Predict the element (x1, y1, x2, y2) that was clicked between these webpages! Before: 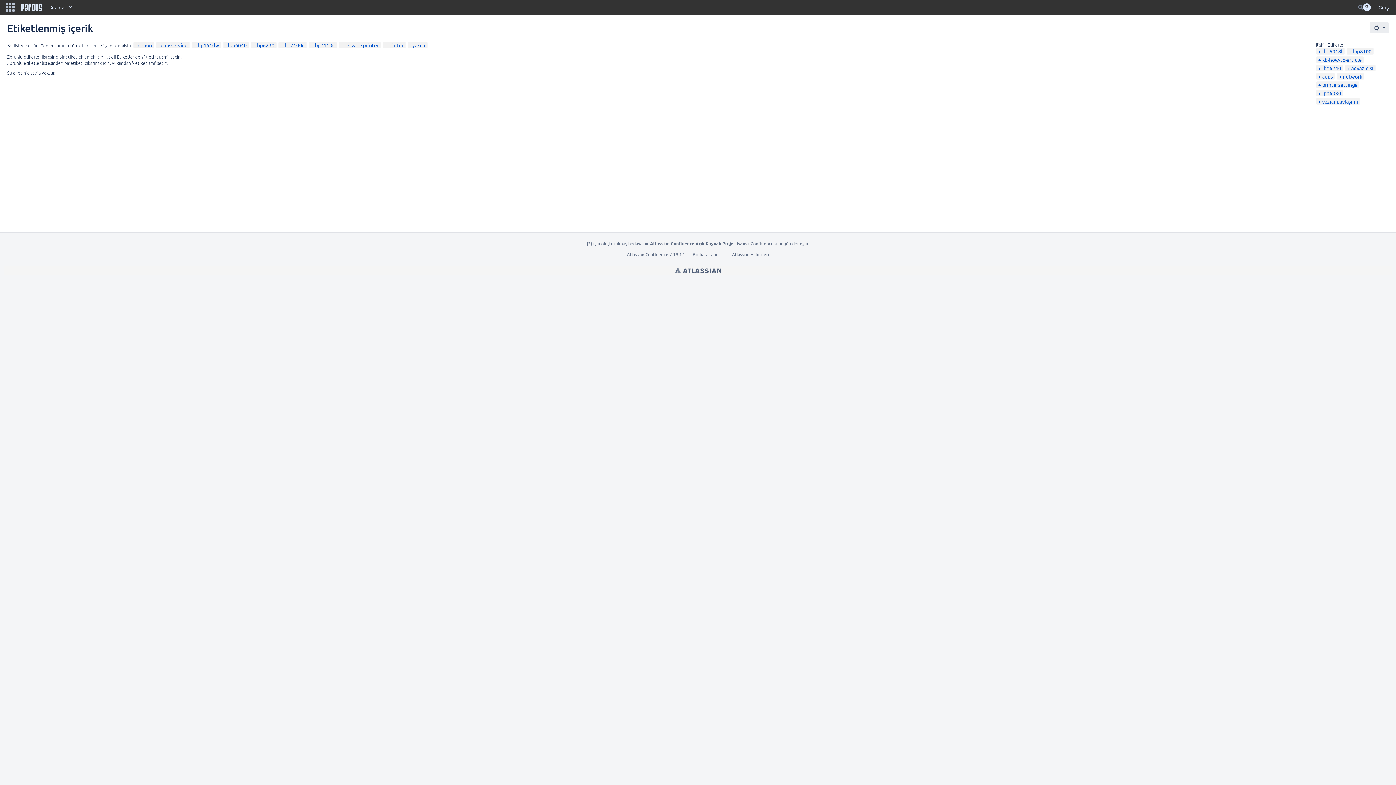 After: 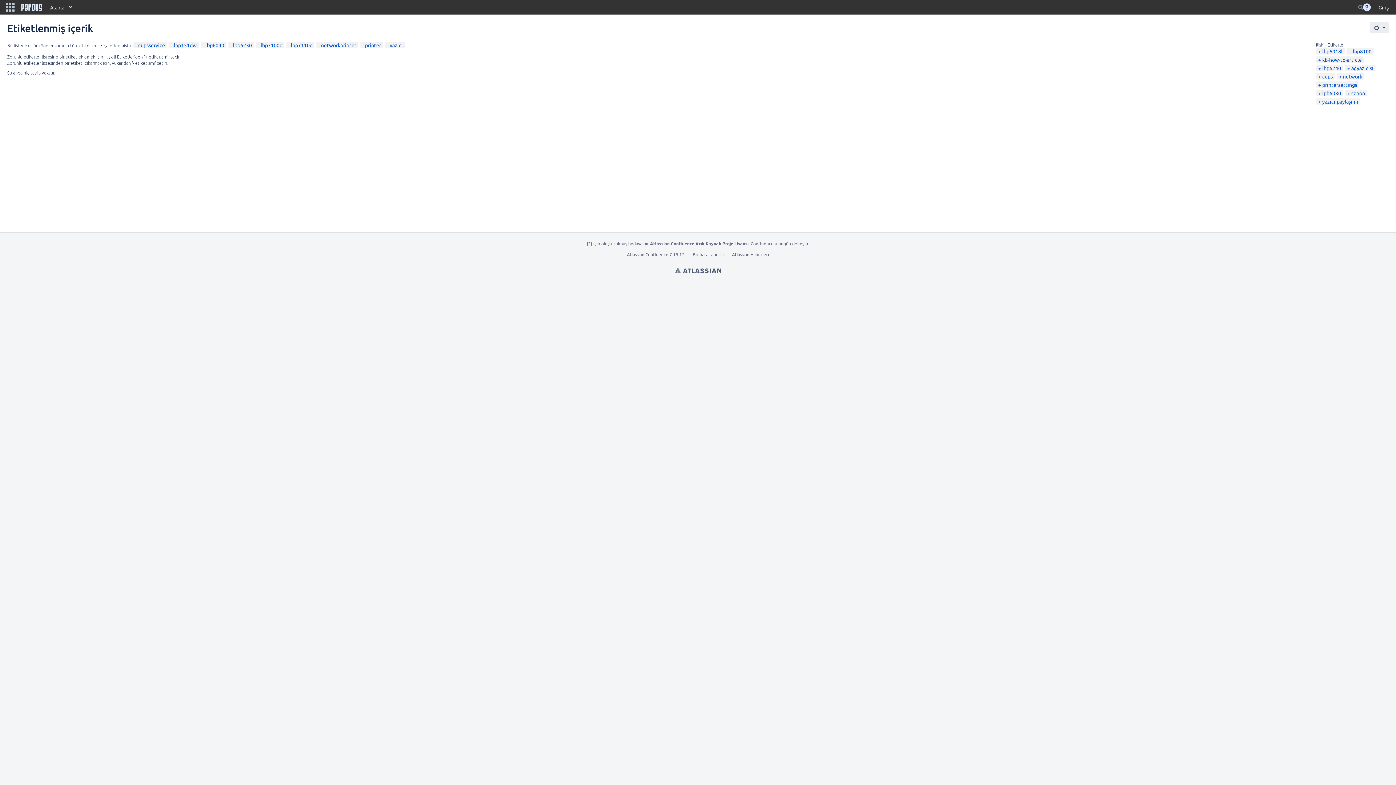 Action: bbox: (135, 41, 152, 48) label: canon